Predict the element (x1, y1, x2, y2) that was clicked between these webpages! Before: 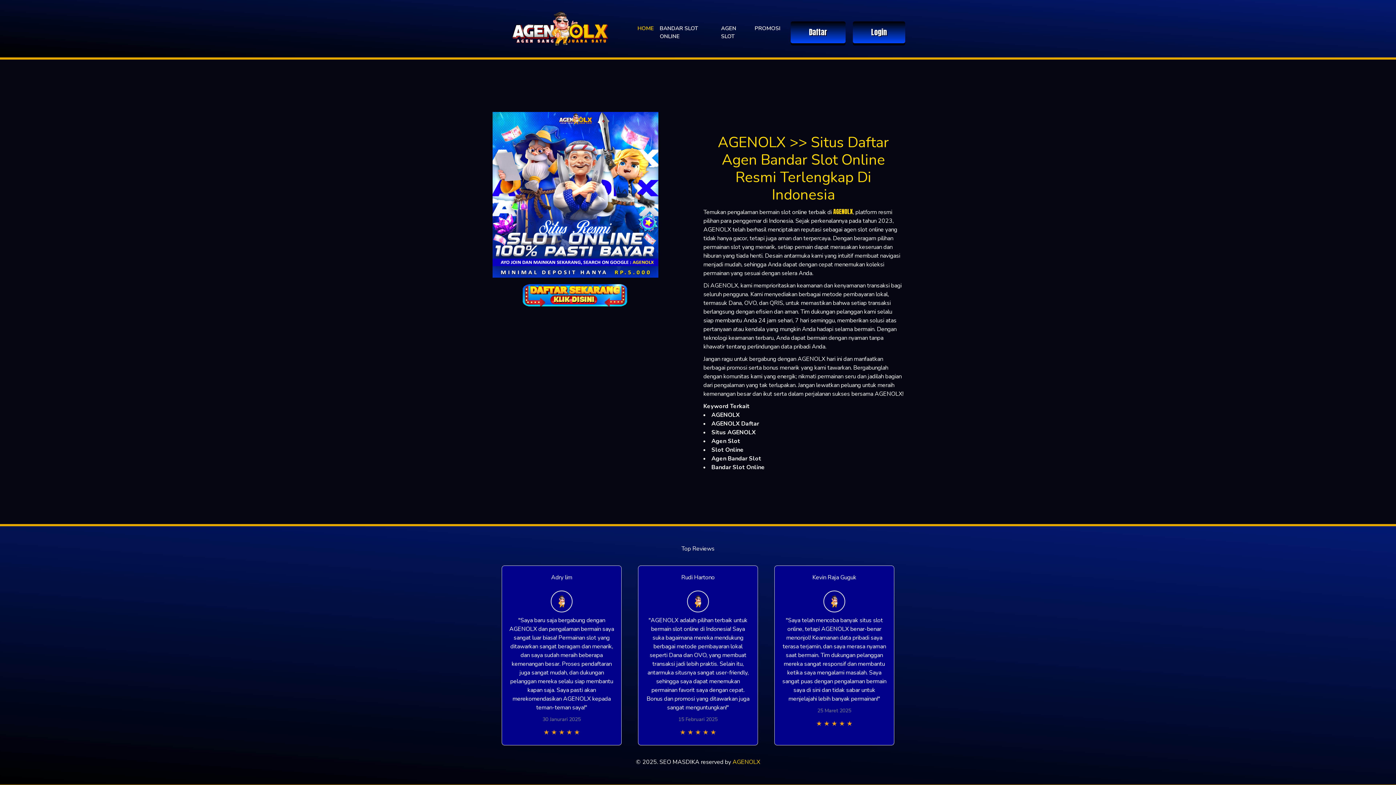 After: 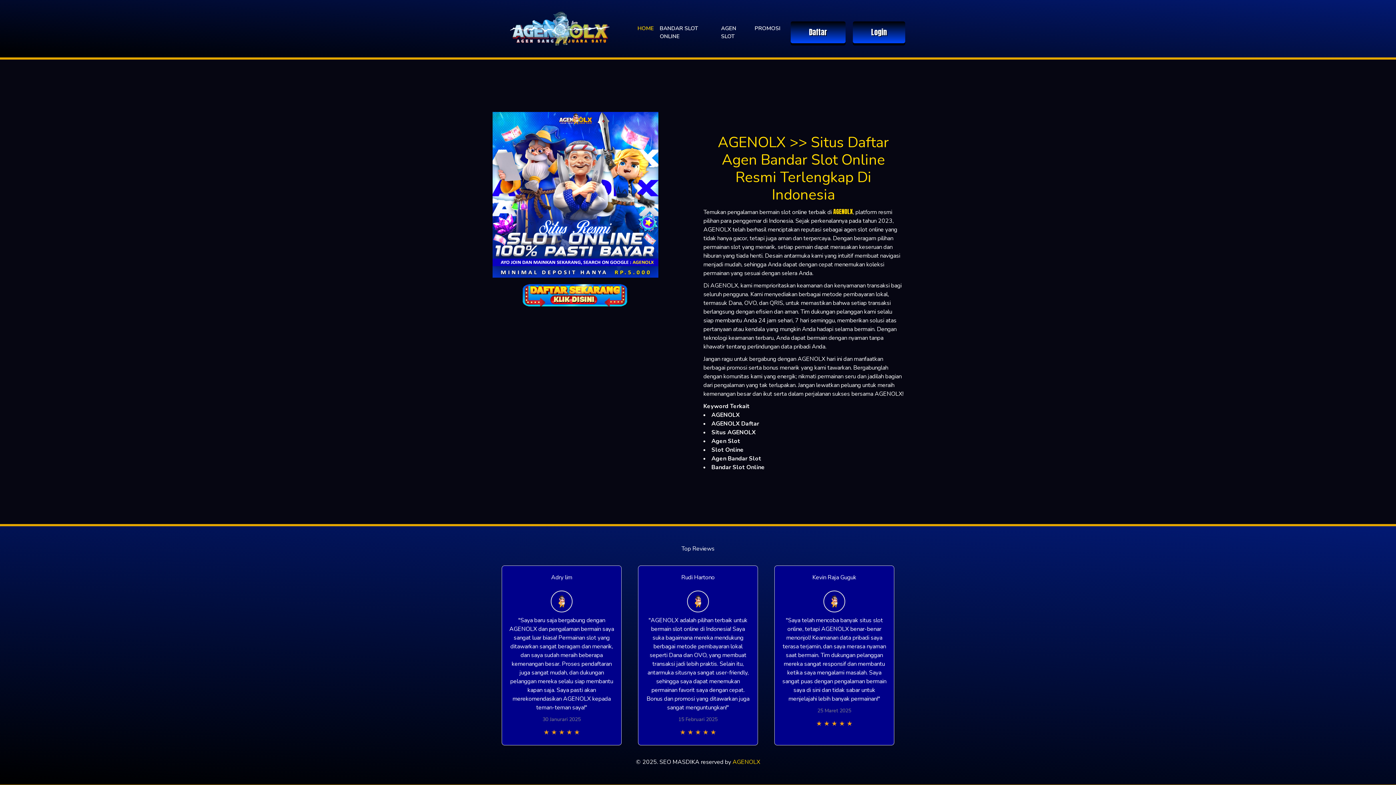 Action: bbox: (833, 207, 853, 216) label: AGENOLX